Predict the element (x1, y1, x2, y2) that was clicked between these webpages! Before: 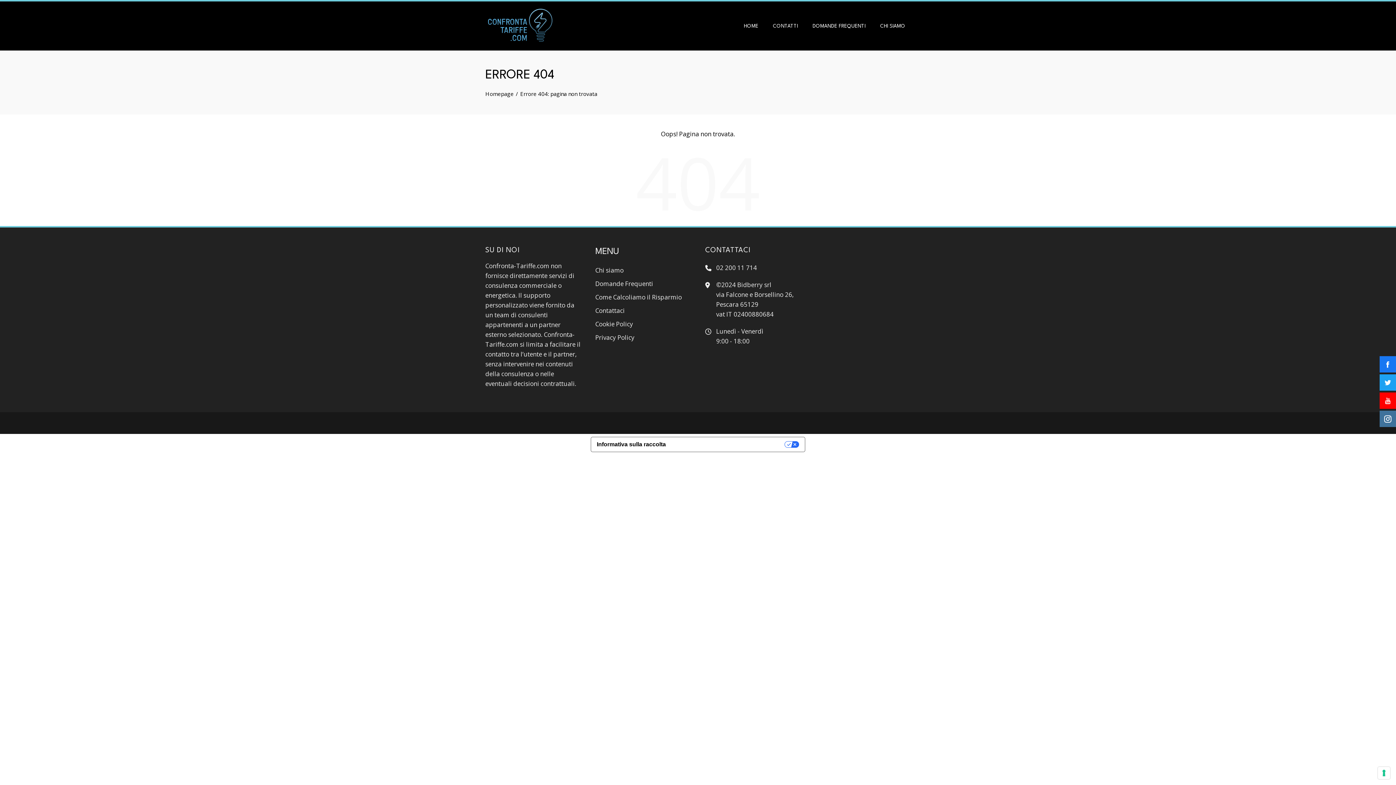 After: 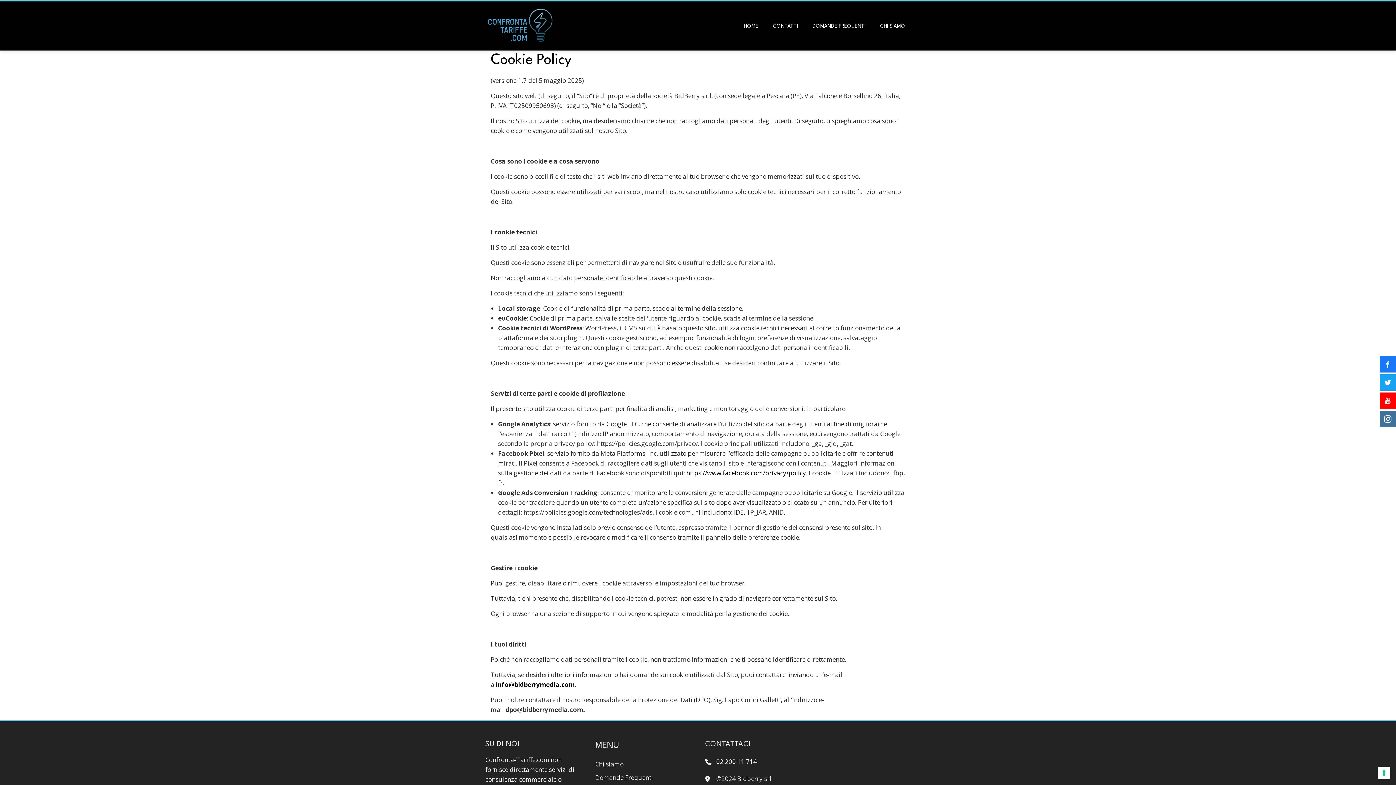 Action: bbox: (595, 320, 633, 328) label: Cookie Policy